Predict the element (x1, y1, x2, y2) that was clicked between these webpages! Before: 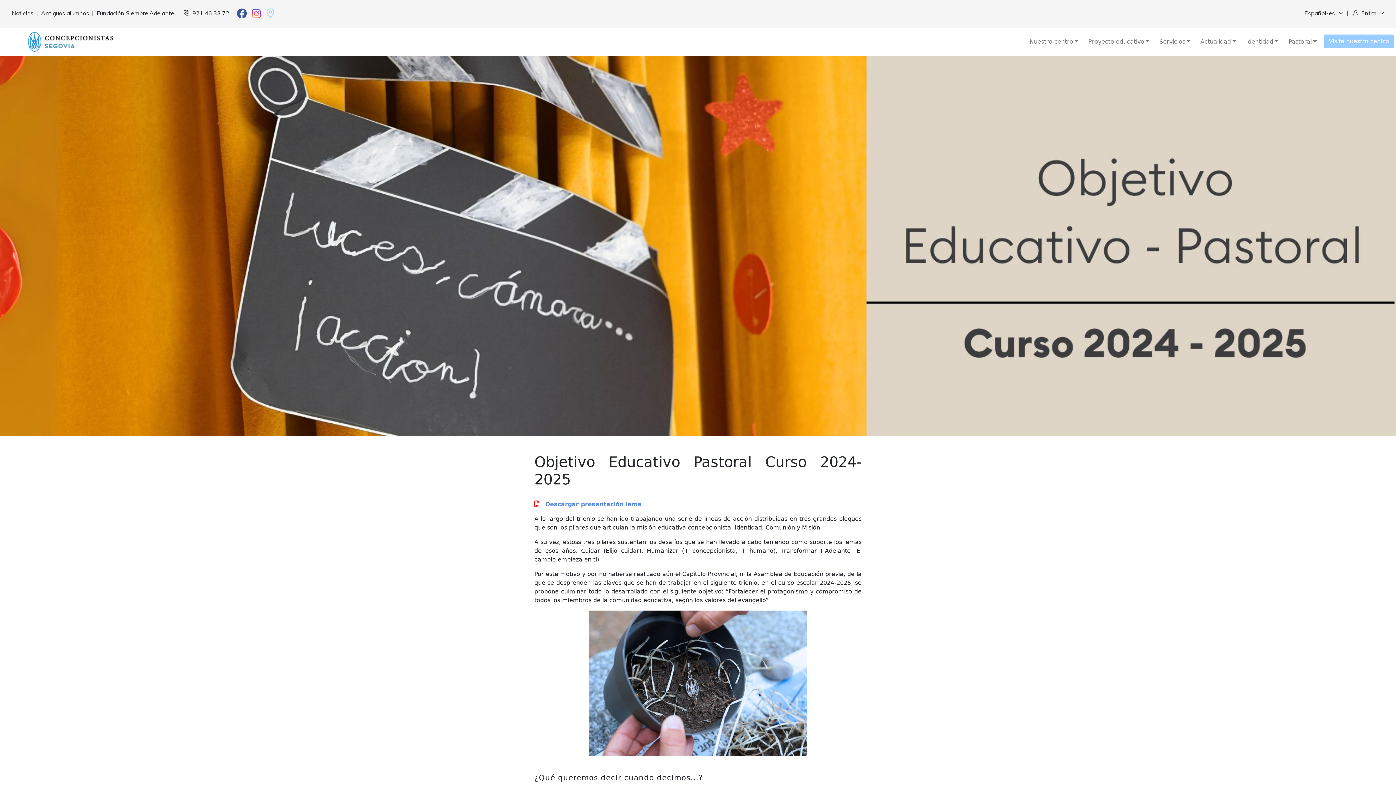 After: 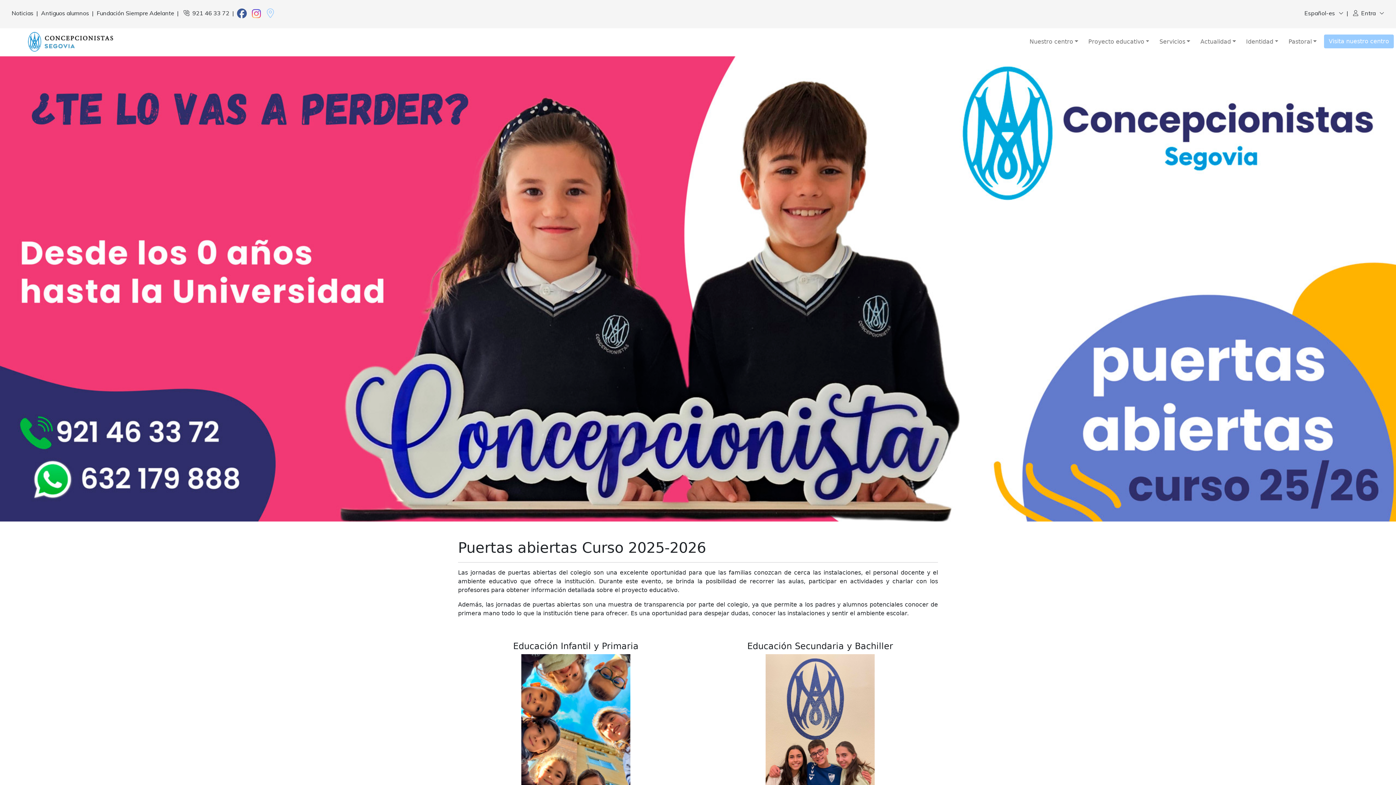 Action: bbox: (1324, 34, 1394, 48) label: Visita nuestro centro